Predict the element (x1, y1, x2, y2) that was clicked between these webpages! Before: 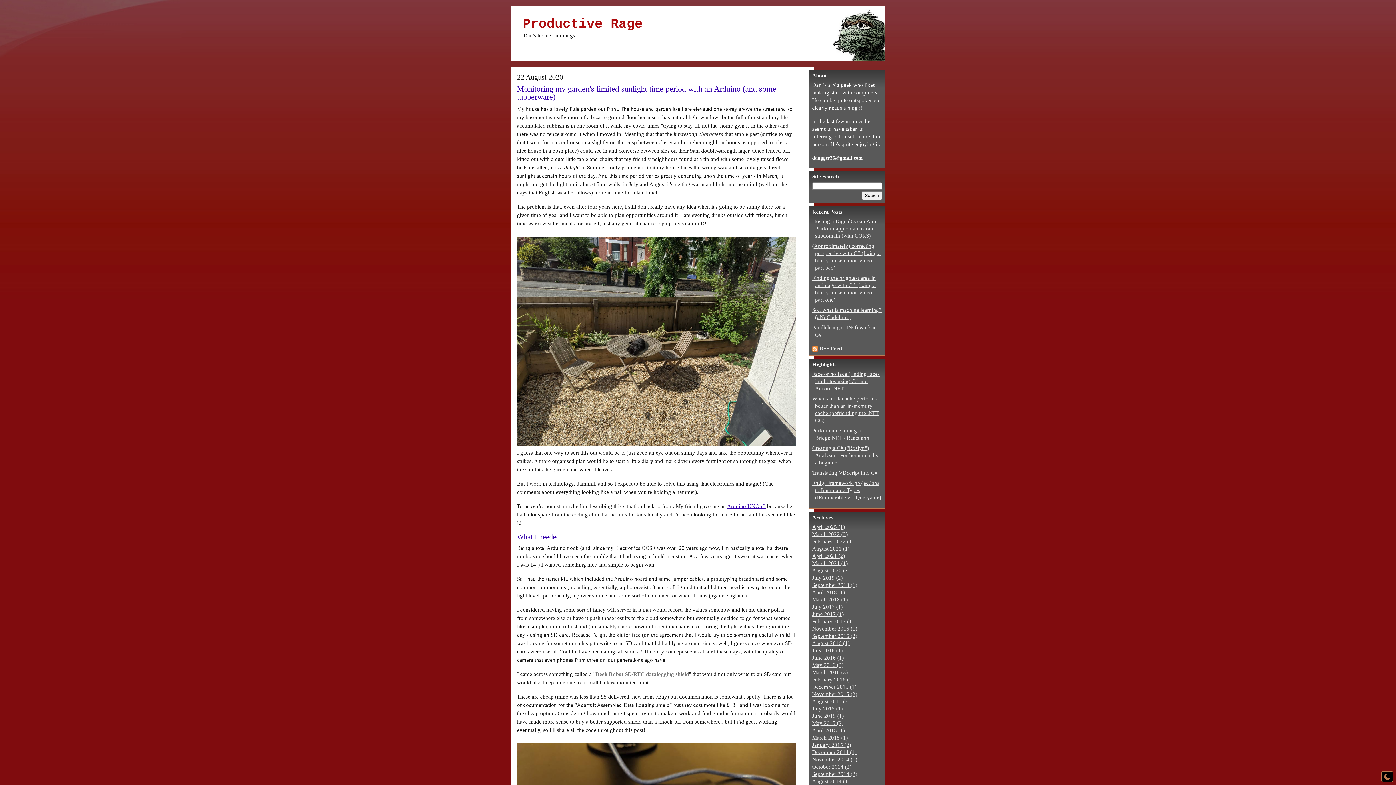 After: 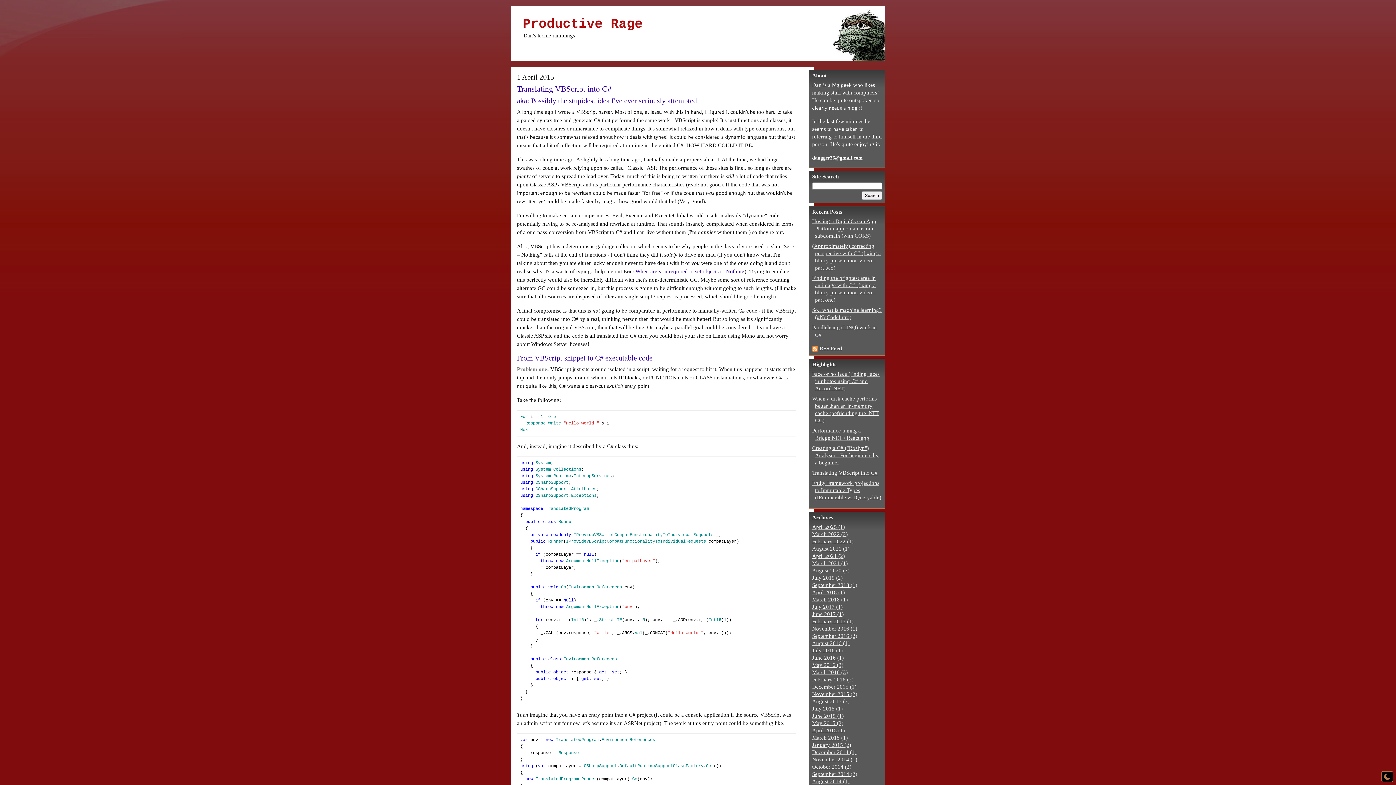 Action: bbox: (815, 469, 882, 476) label: Translating VBScript into C#